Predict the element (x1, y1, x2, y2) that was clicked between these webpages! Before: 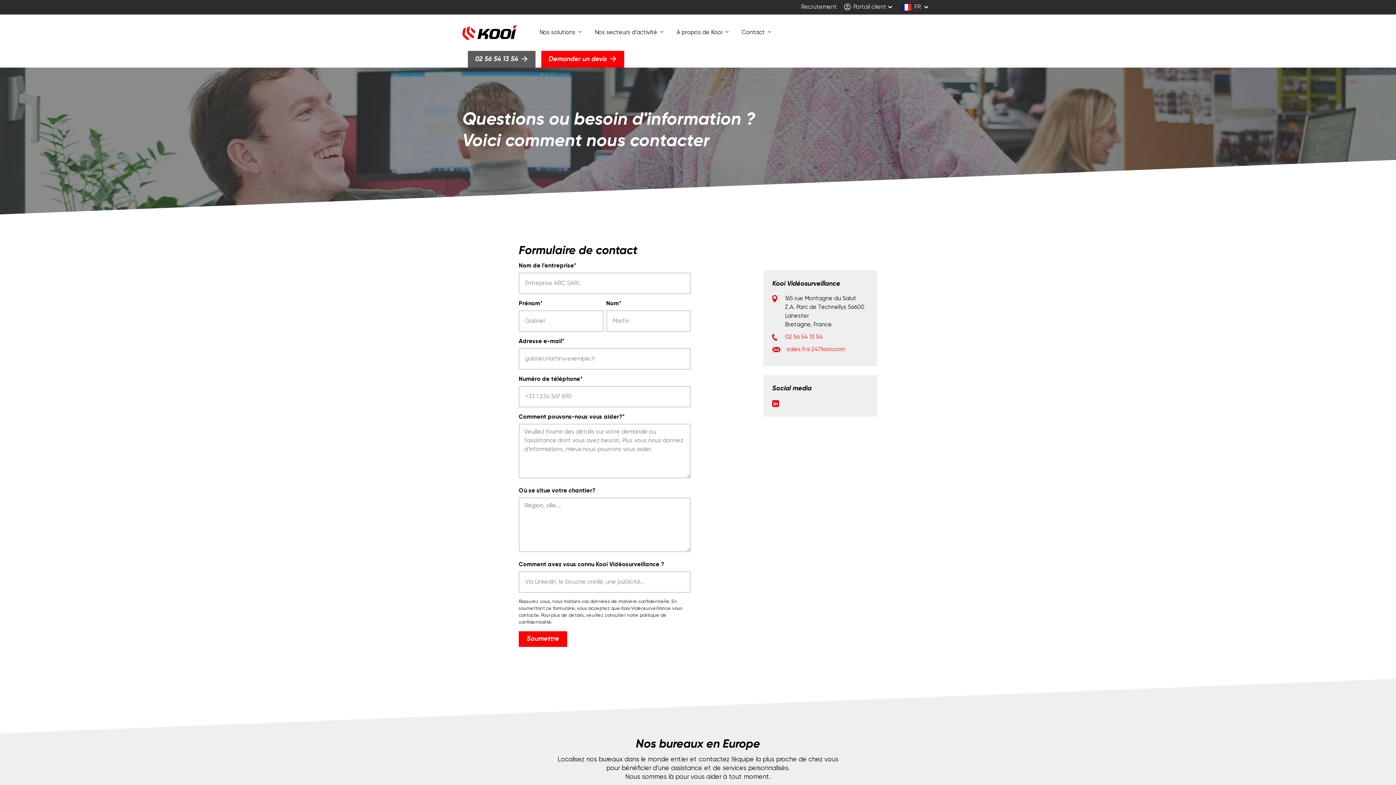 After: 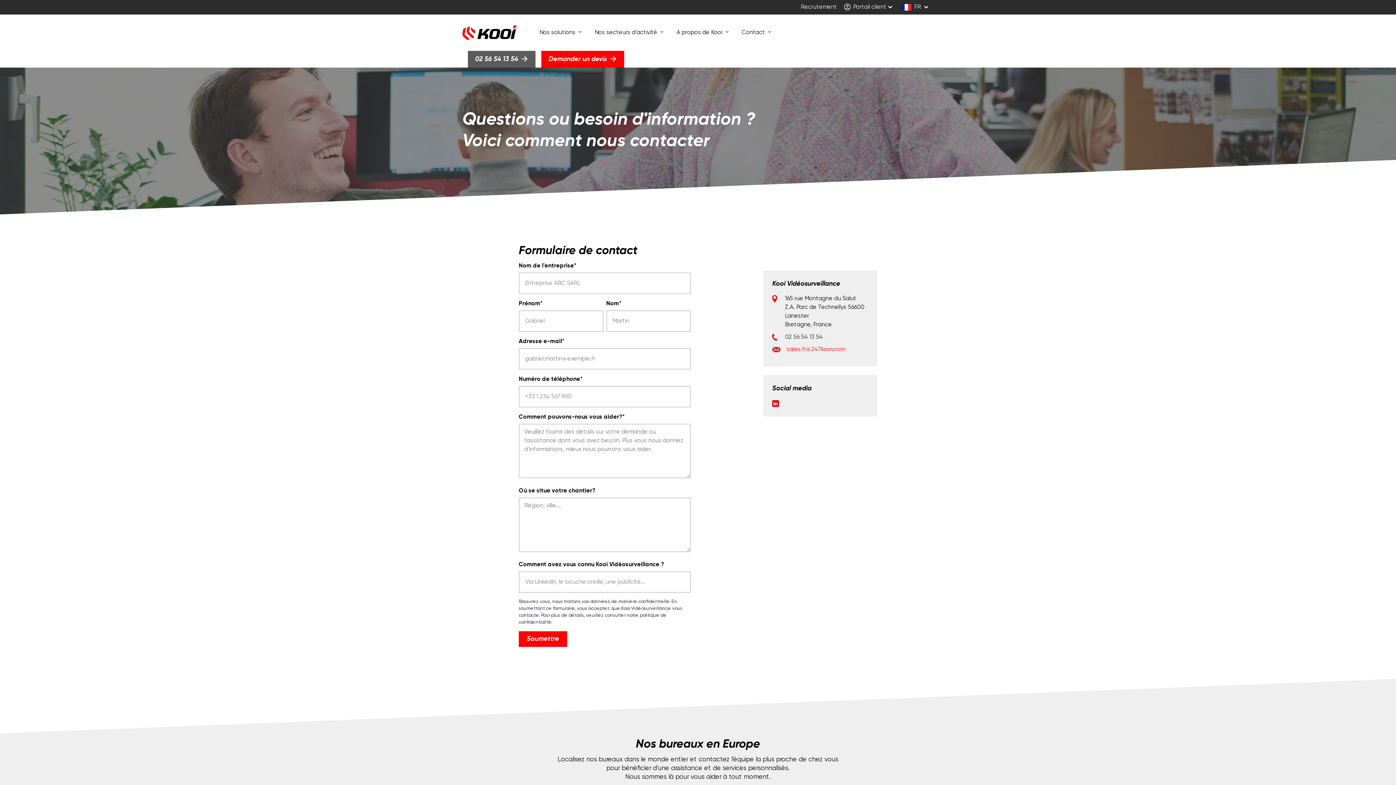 Action: label: 02 56 54 13 54 bbox: (785, 334, 823, 340)